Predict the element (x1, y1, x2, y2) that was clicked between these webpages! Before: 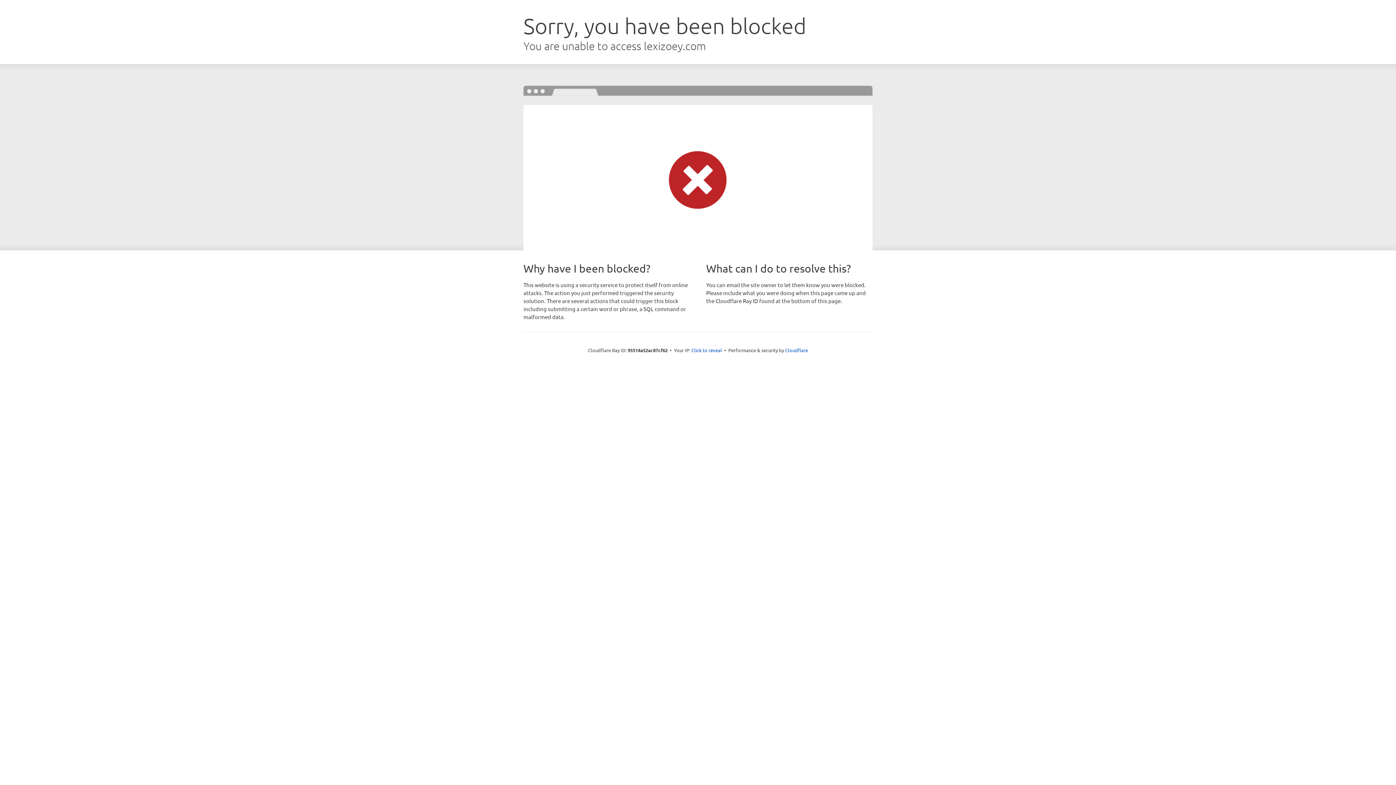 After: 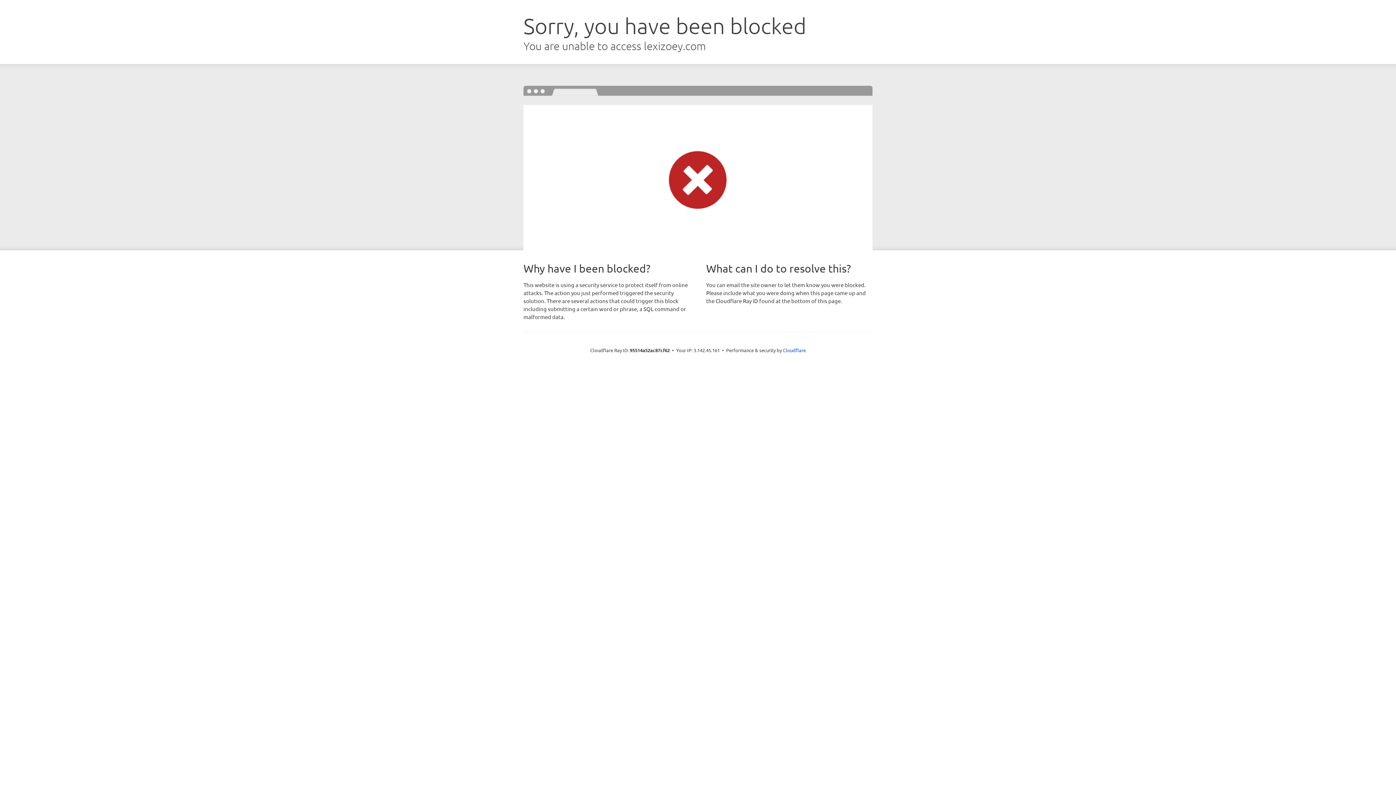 Action: label: Click to reveal bbox: (691, 346, 722, 353)